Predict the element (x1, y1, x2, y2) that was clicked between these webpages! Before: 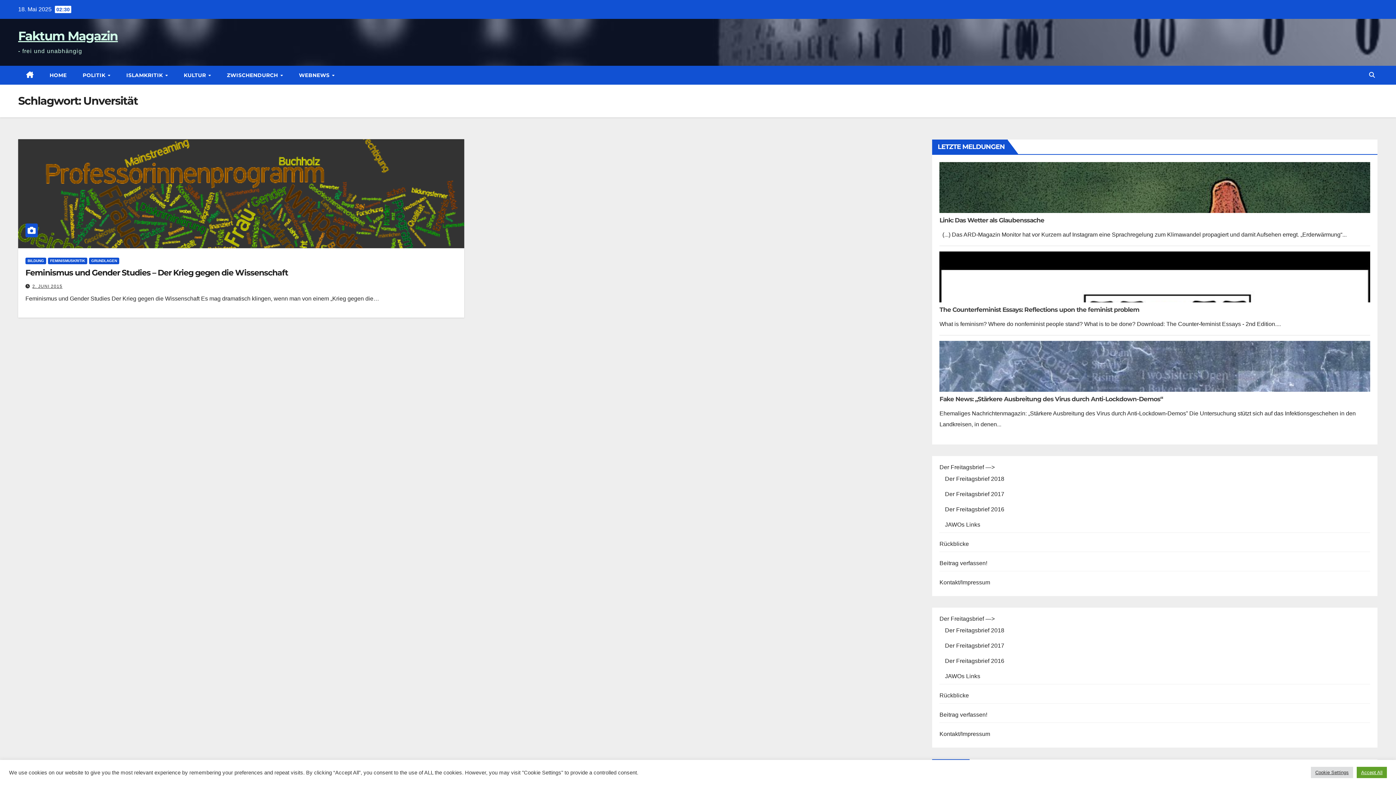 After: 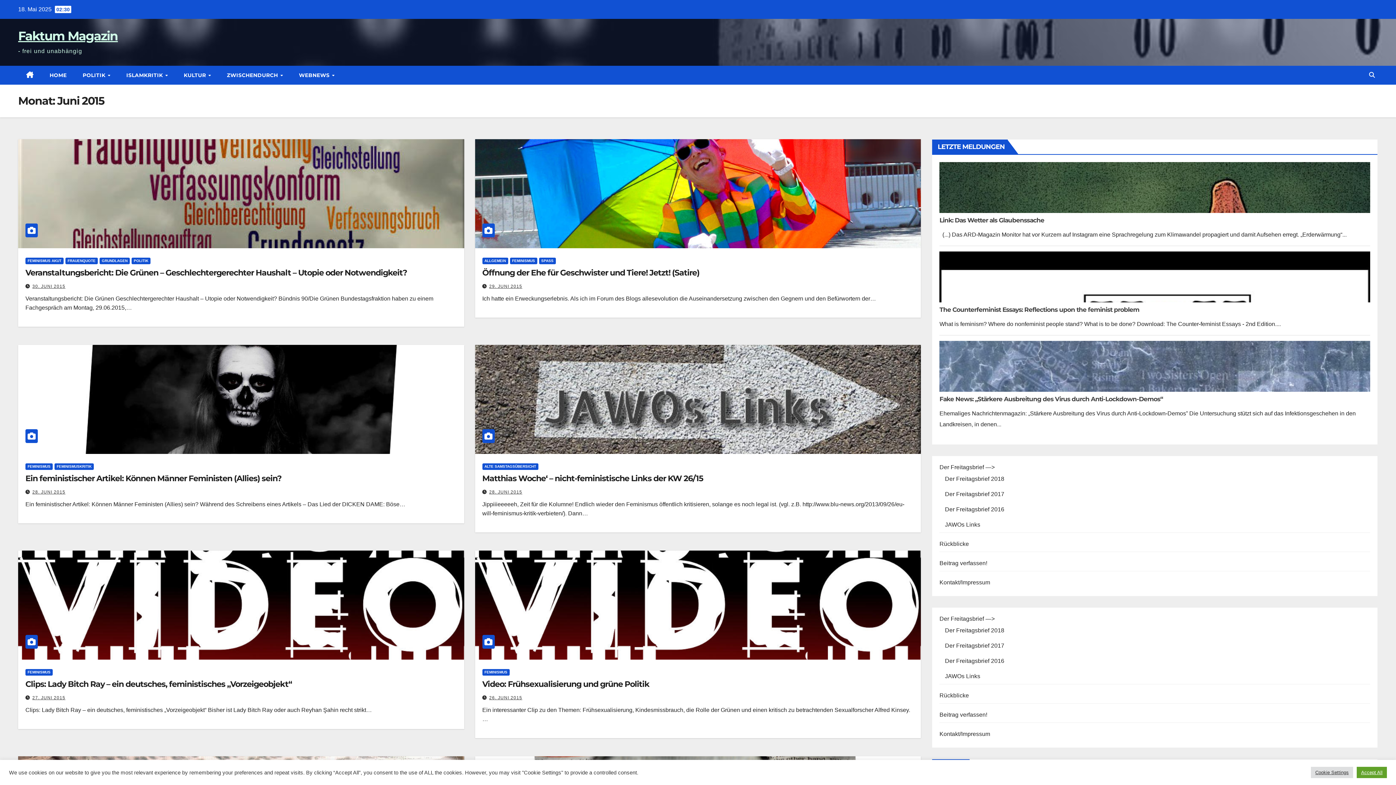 Action: label: 2. JUNI 2015 bbox: (32, 284, 62, 289)